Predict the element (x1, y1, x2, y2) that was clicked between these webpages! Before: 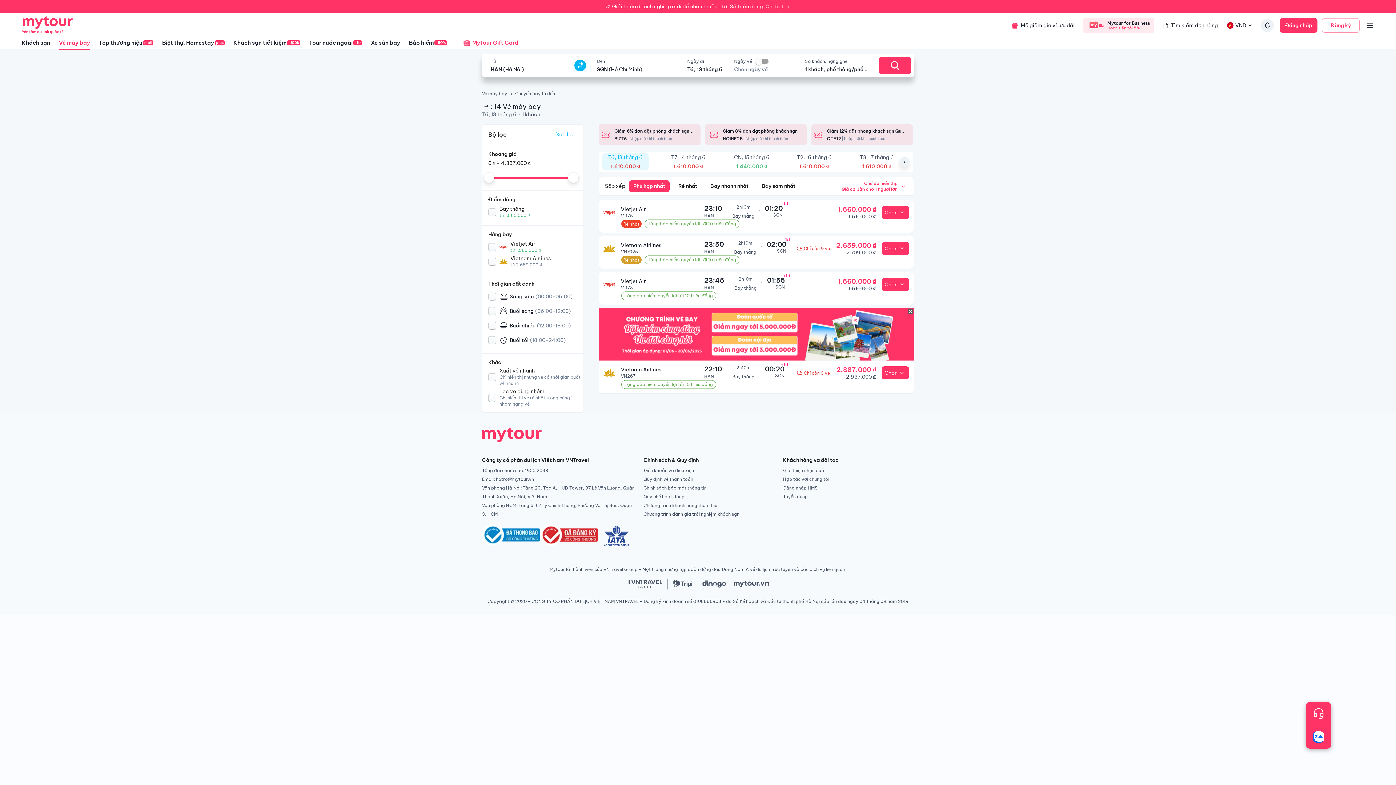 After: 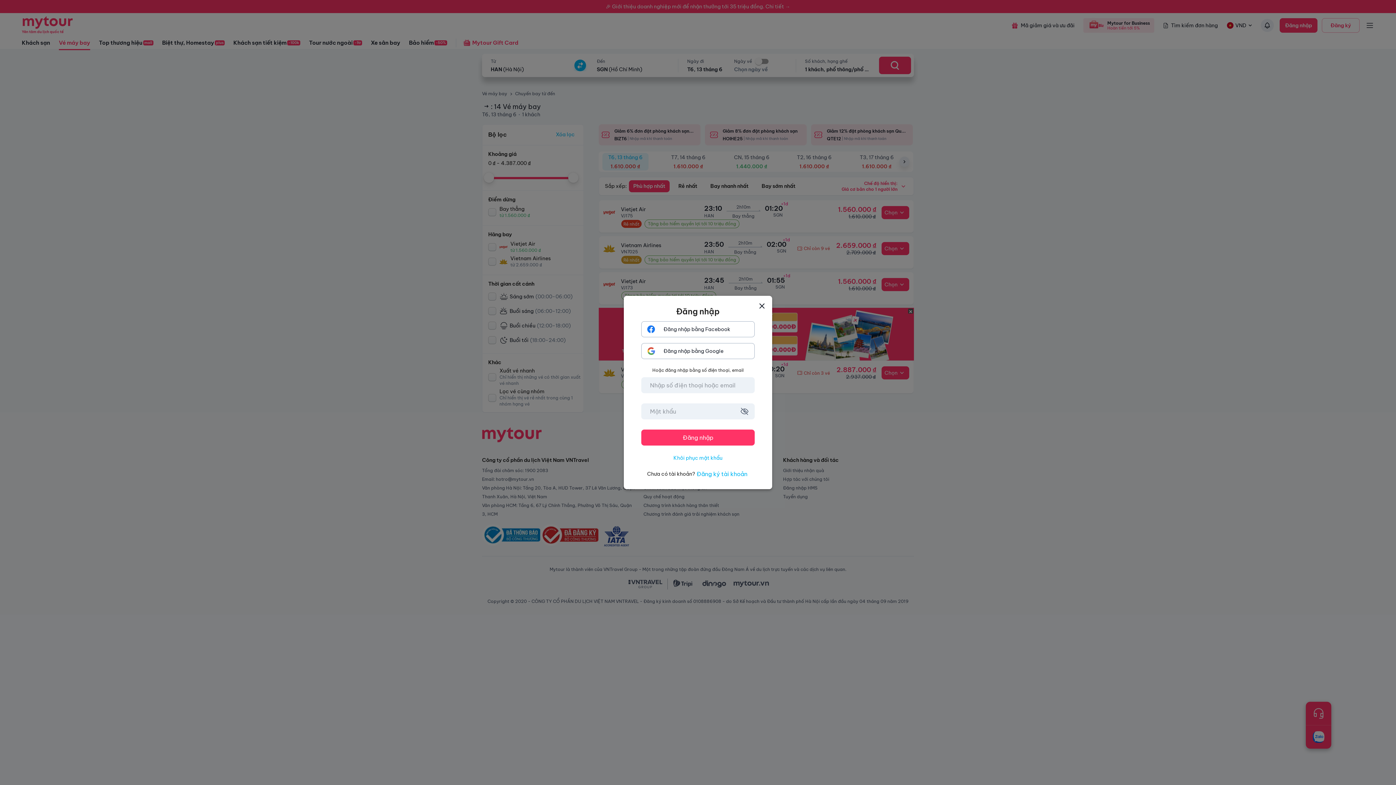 Action: bbox: (1280, 18, 1317, 32) label: Đăng nhập